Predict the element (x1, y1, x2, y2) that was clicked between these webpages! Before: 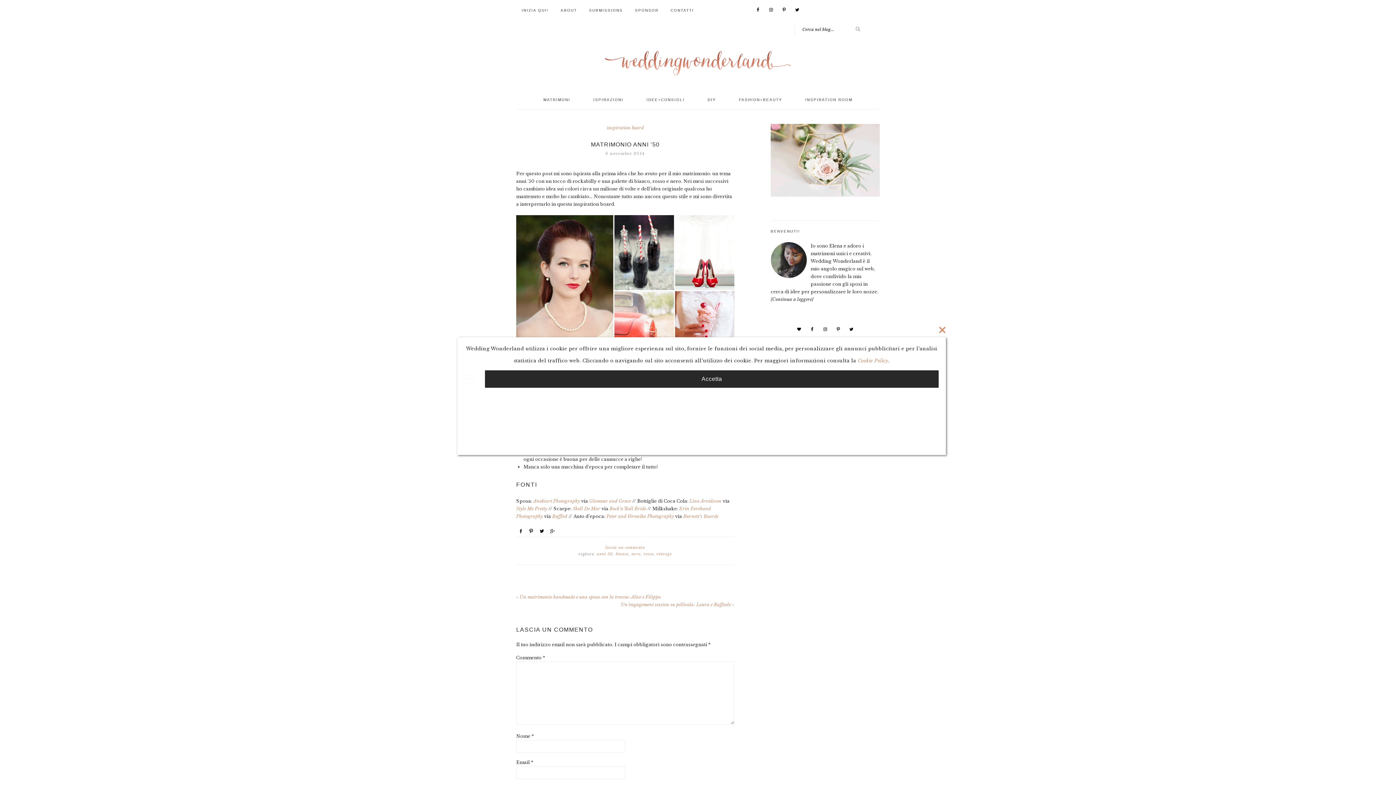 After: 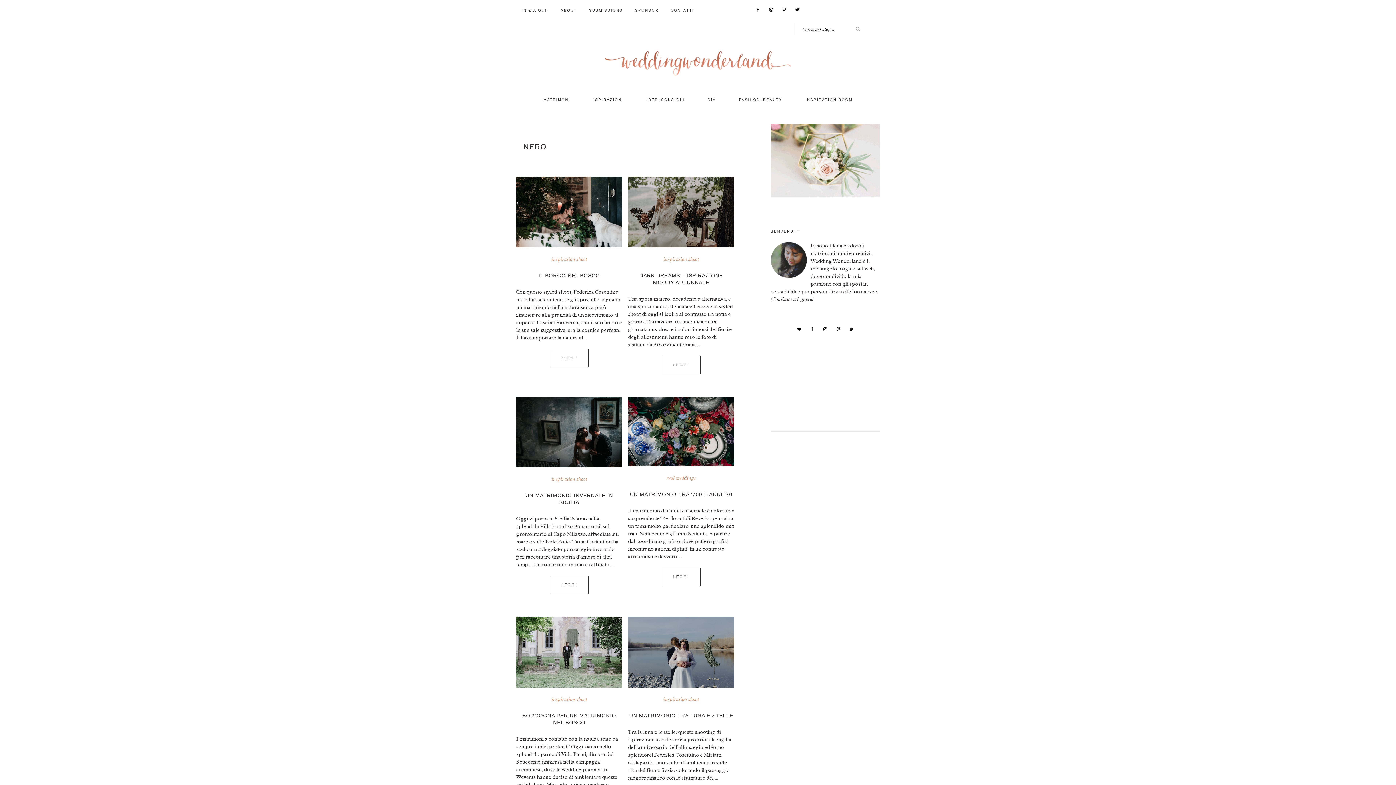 Action: label: nero bbox: (631, 552, 640, 556)